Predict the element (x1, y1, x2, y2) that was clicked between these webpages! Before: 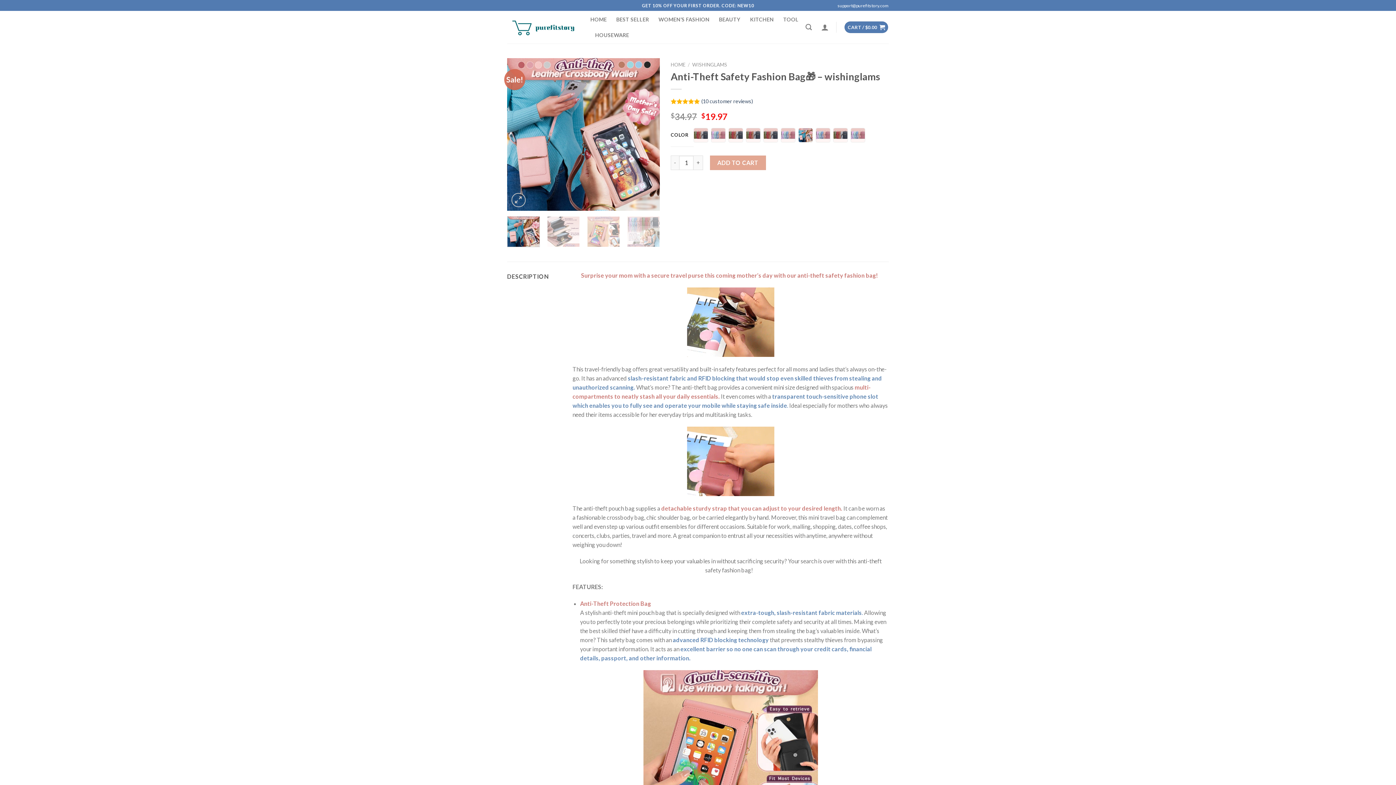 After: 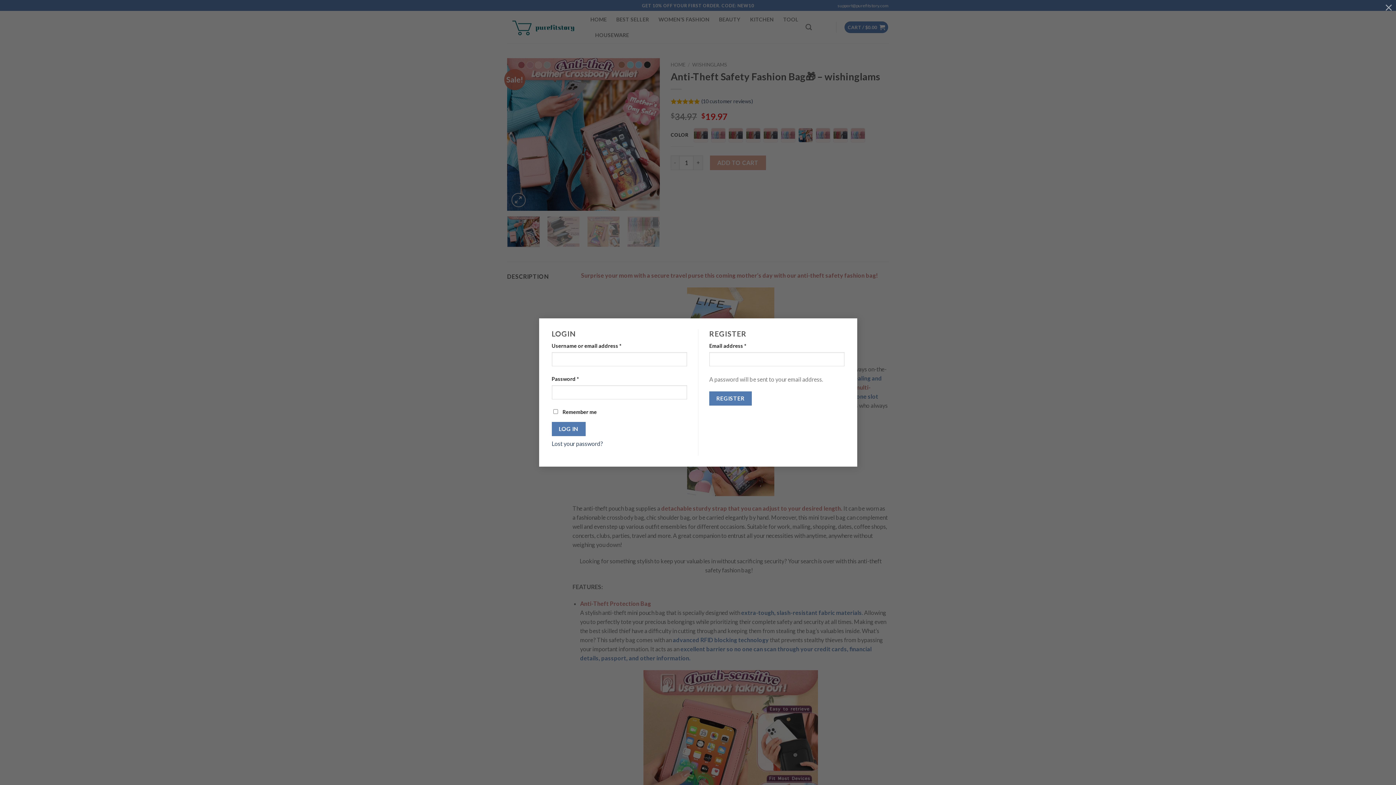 Action: bbox: (821, 19, 828, 35)